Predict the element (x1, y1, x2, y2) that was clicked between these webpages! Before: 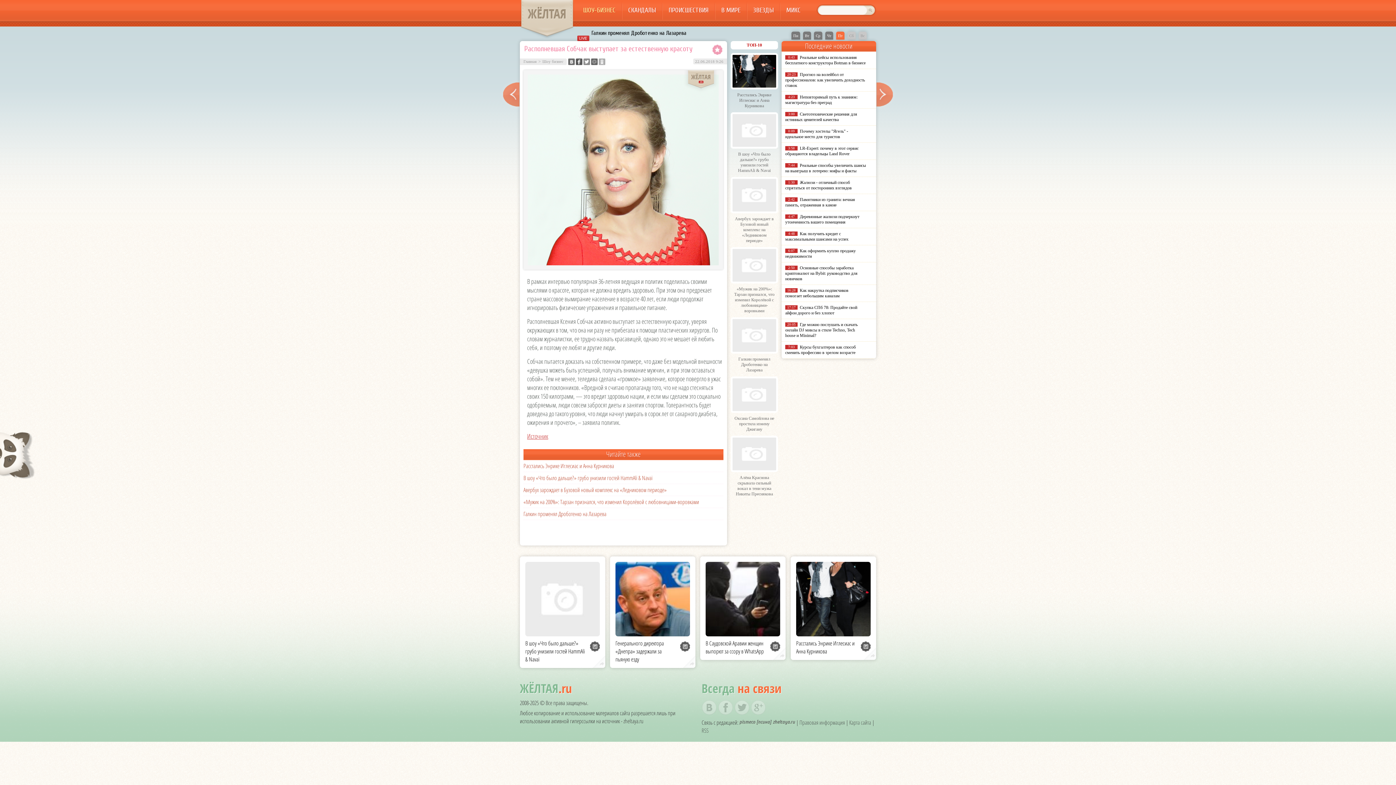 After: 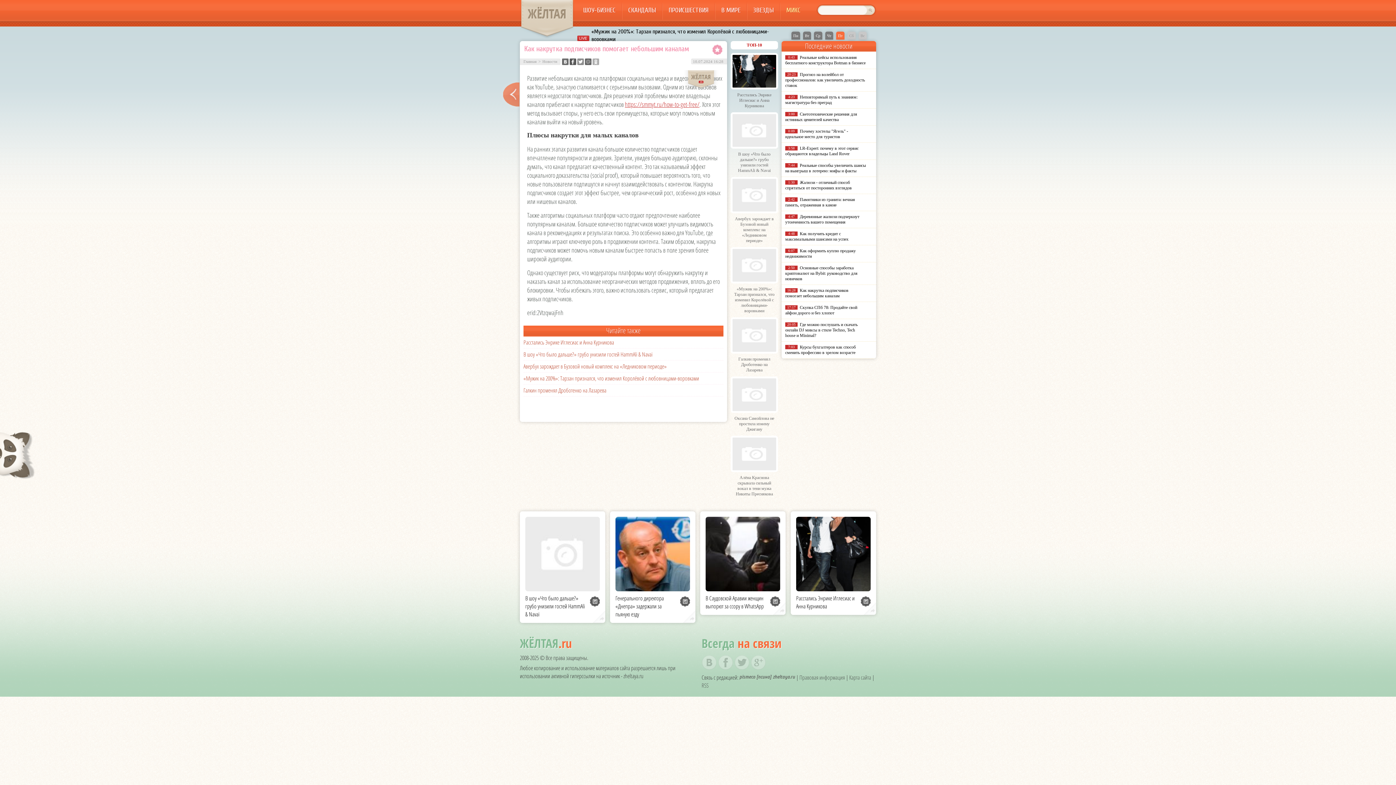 Action: label: Как накрутка подписчиков помогает небольшим каналам bbox: (785, 288, 848, 298)